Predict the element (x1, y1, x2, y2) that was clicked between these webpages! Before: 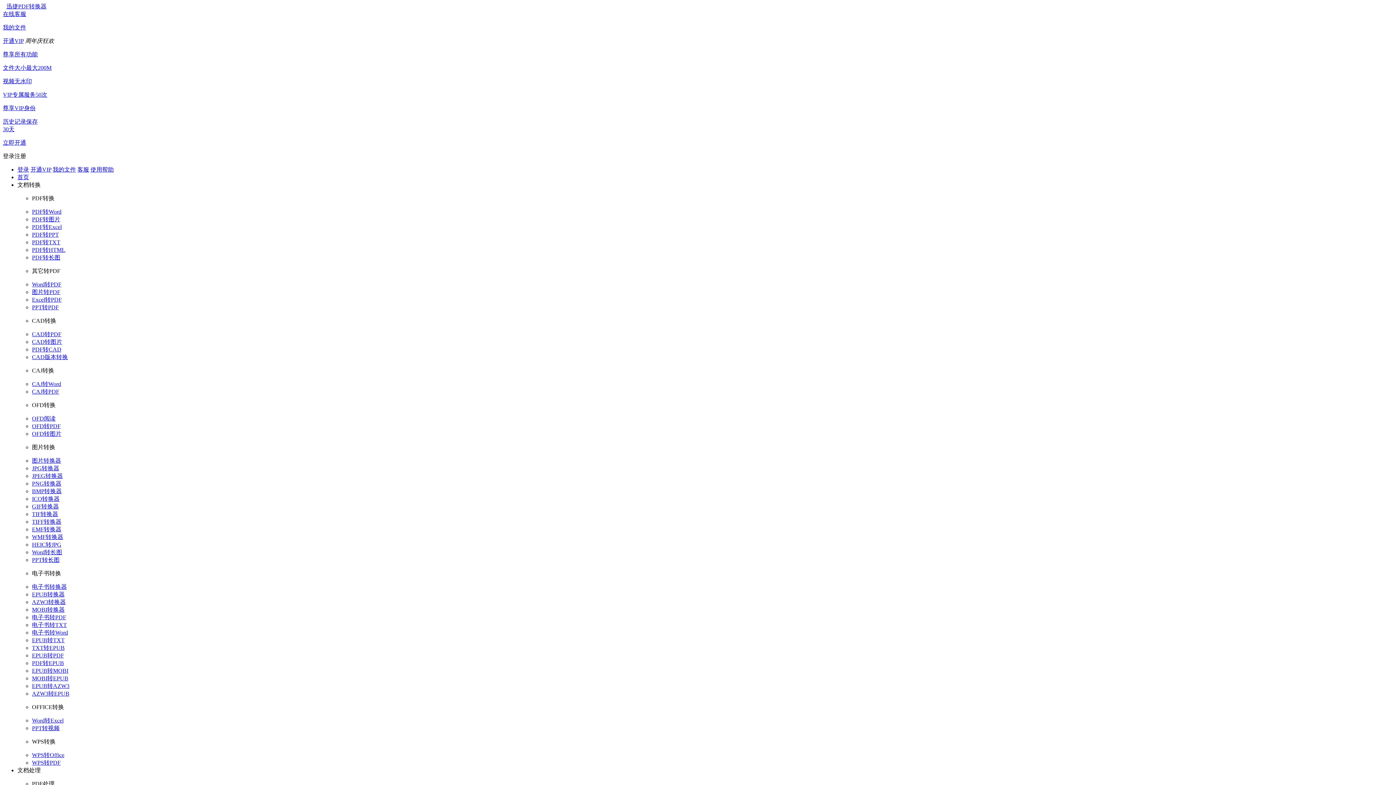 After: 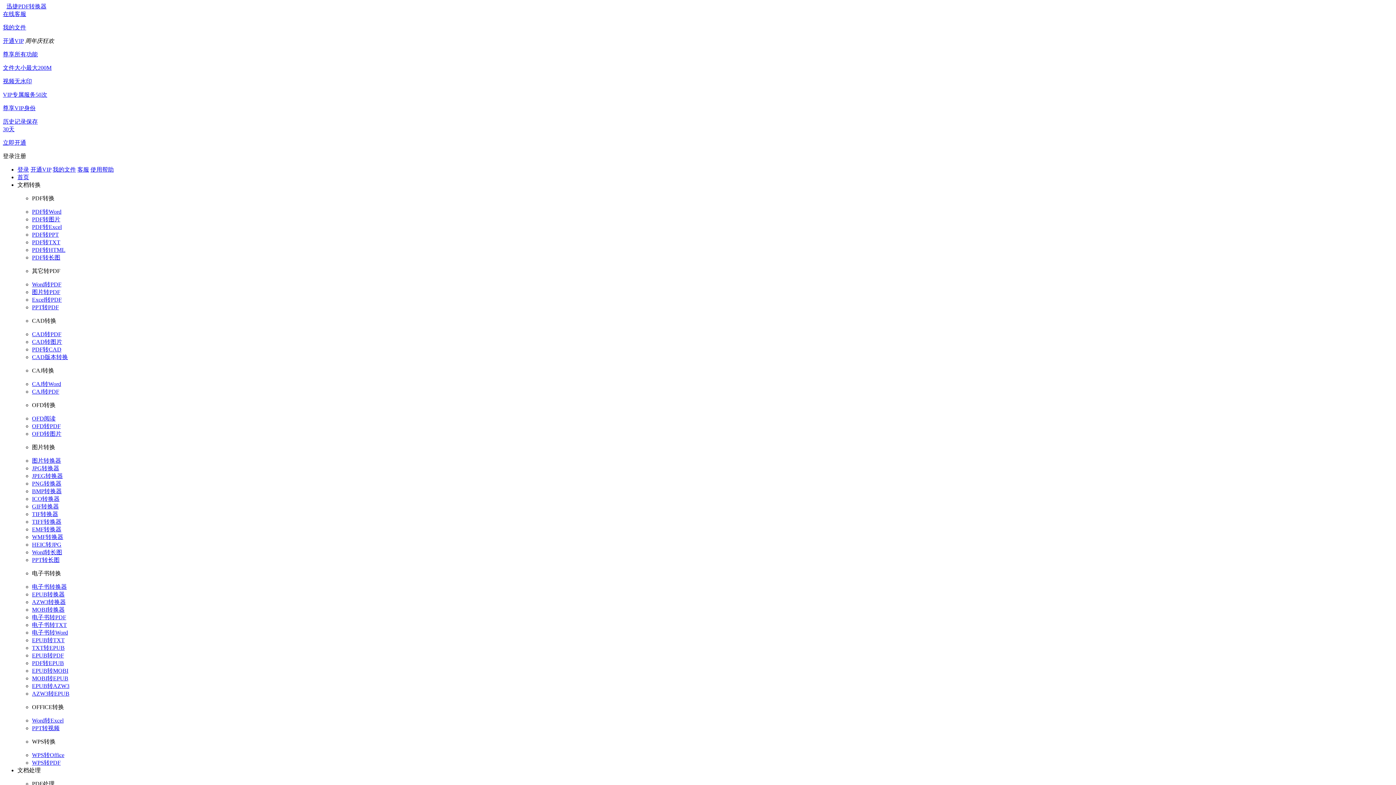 Action: label: 客服 bbox: (77, 166, 89, 172)